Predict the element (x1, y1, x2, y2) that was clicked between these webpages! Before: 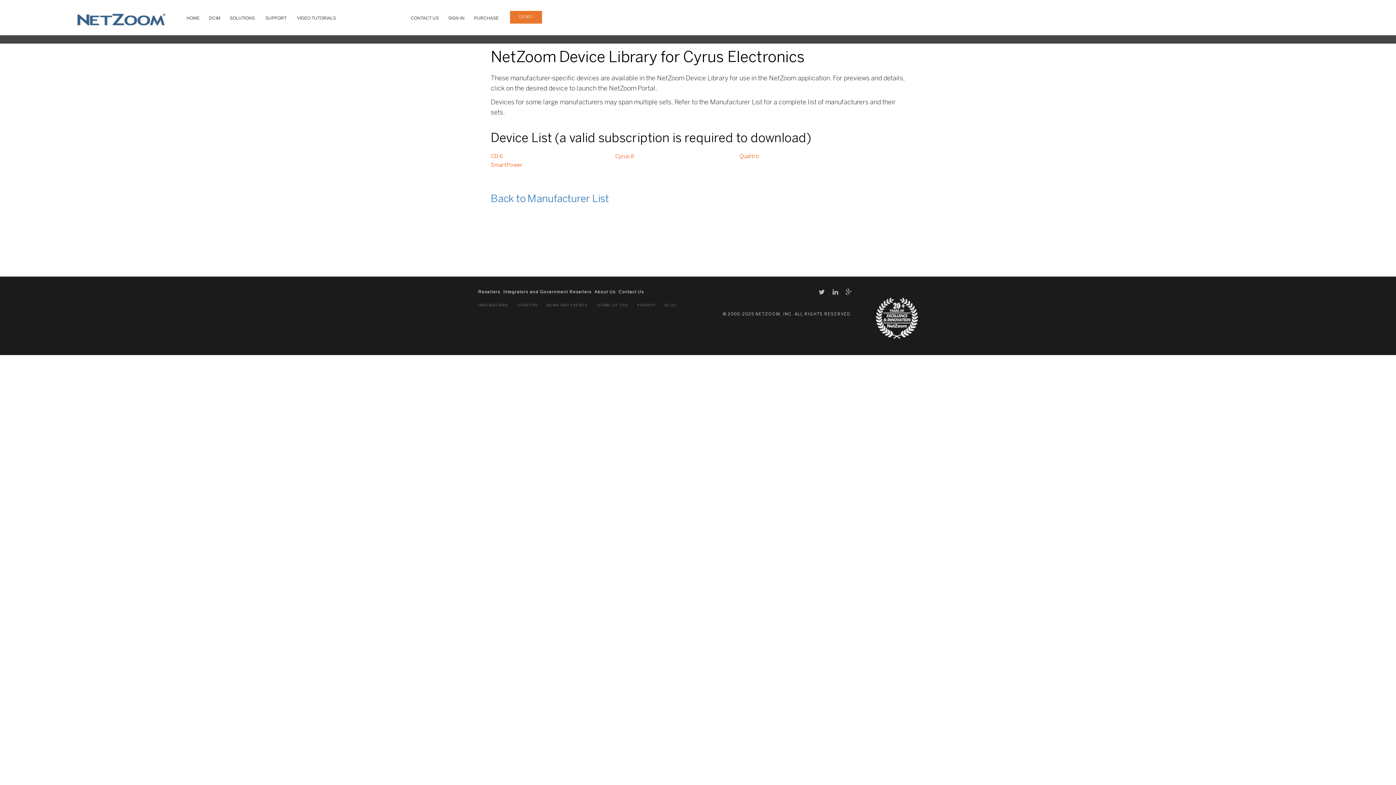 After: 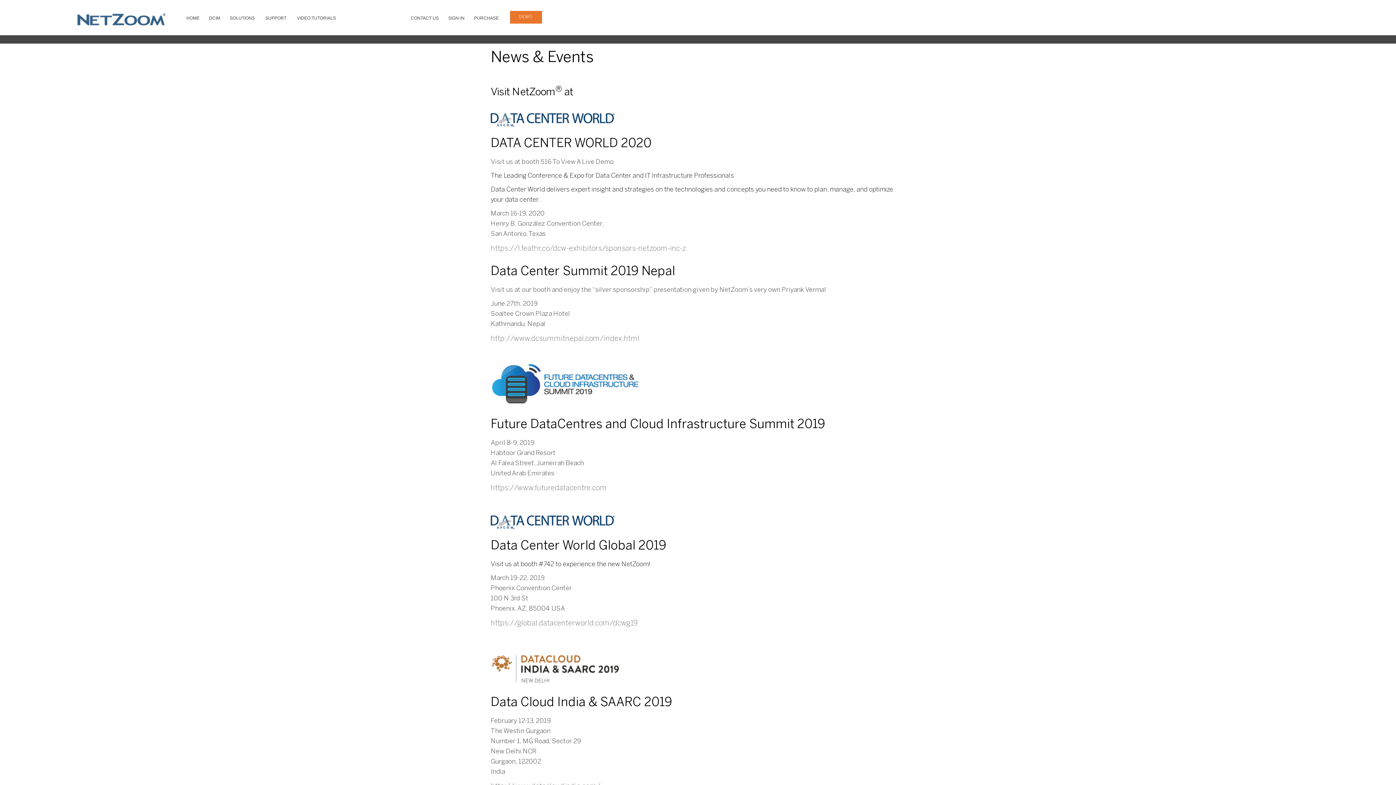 Action: label: NEWS AND EVENTS bbox: (547, 303, 587, 307)